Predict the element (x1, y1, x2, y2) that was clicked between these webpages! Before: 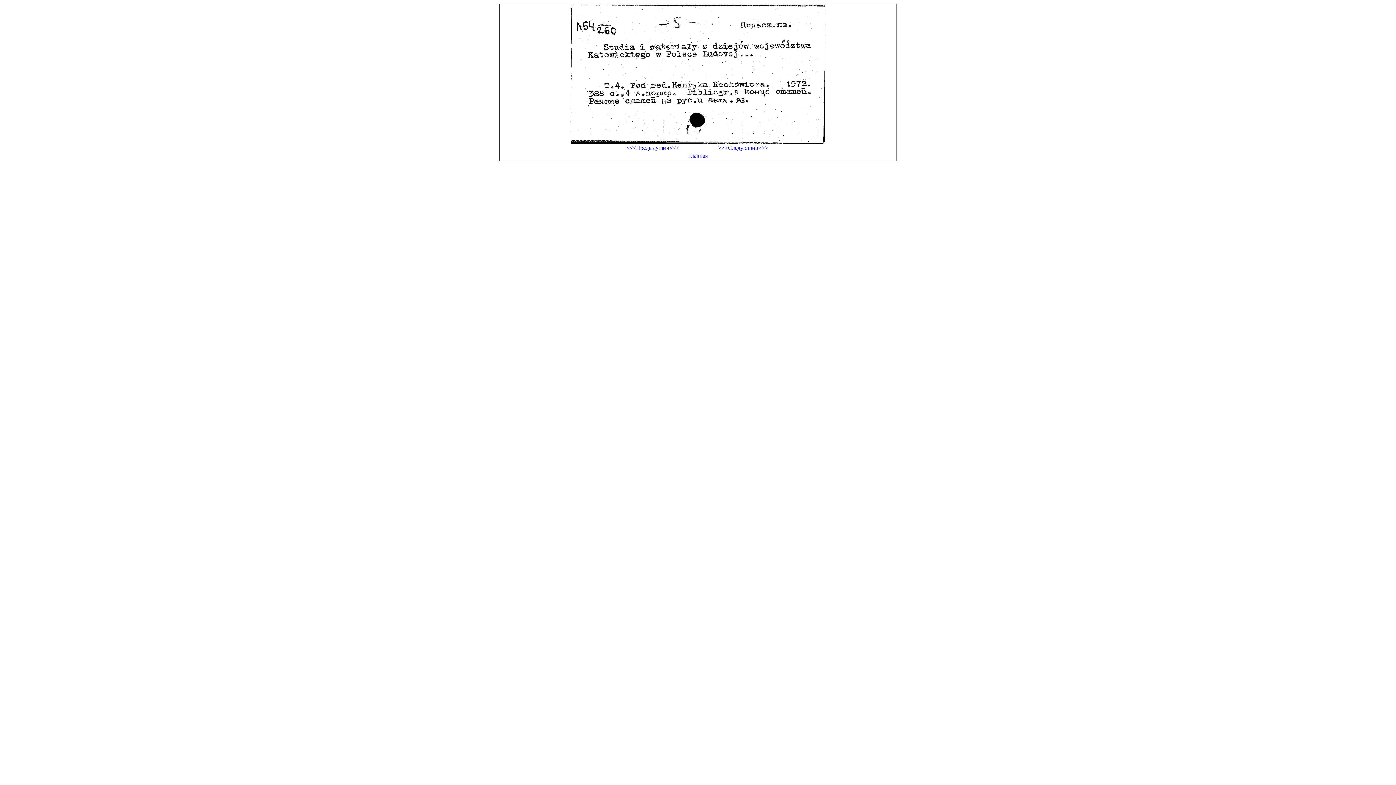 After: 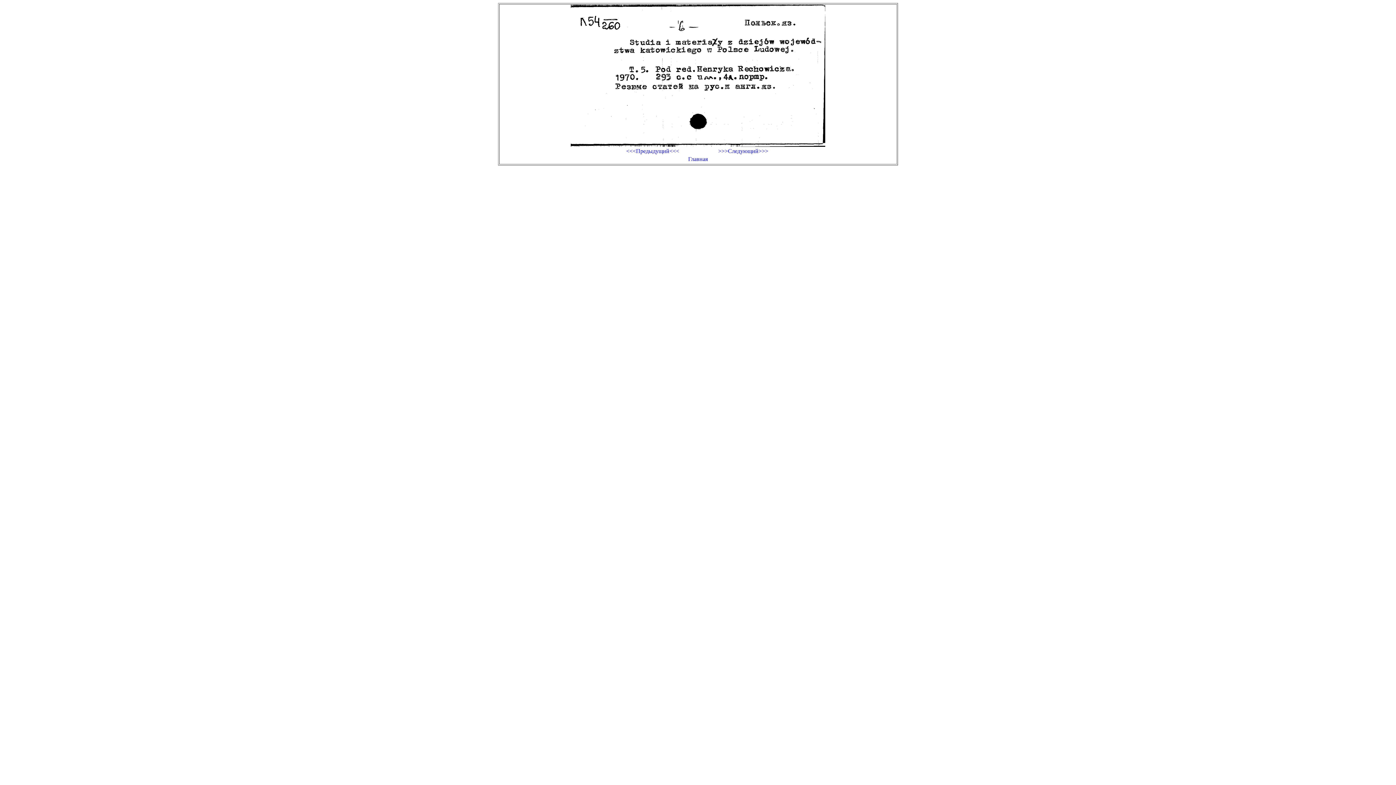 Action: label: >>>Следующий>>> bbox: (698, 144, 788, 151)